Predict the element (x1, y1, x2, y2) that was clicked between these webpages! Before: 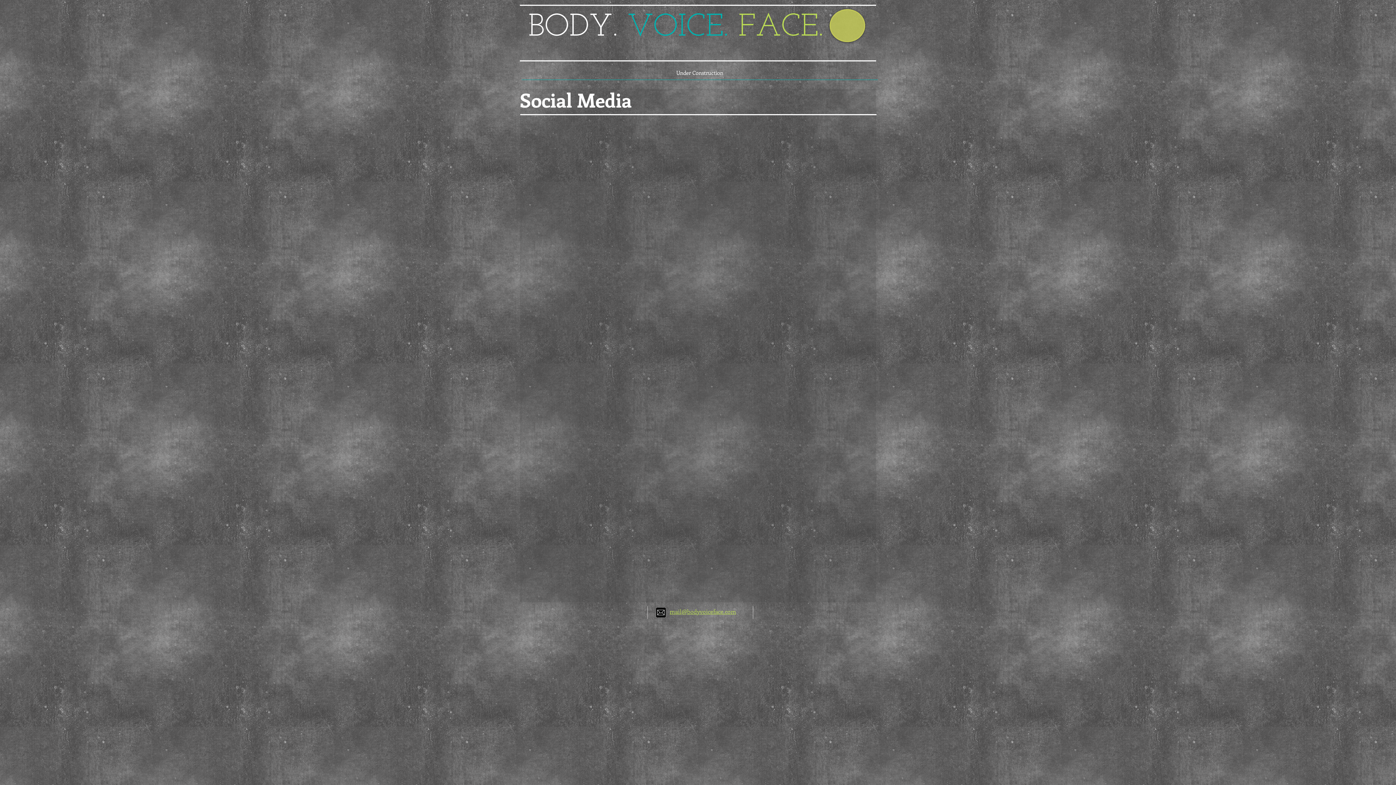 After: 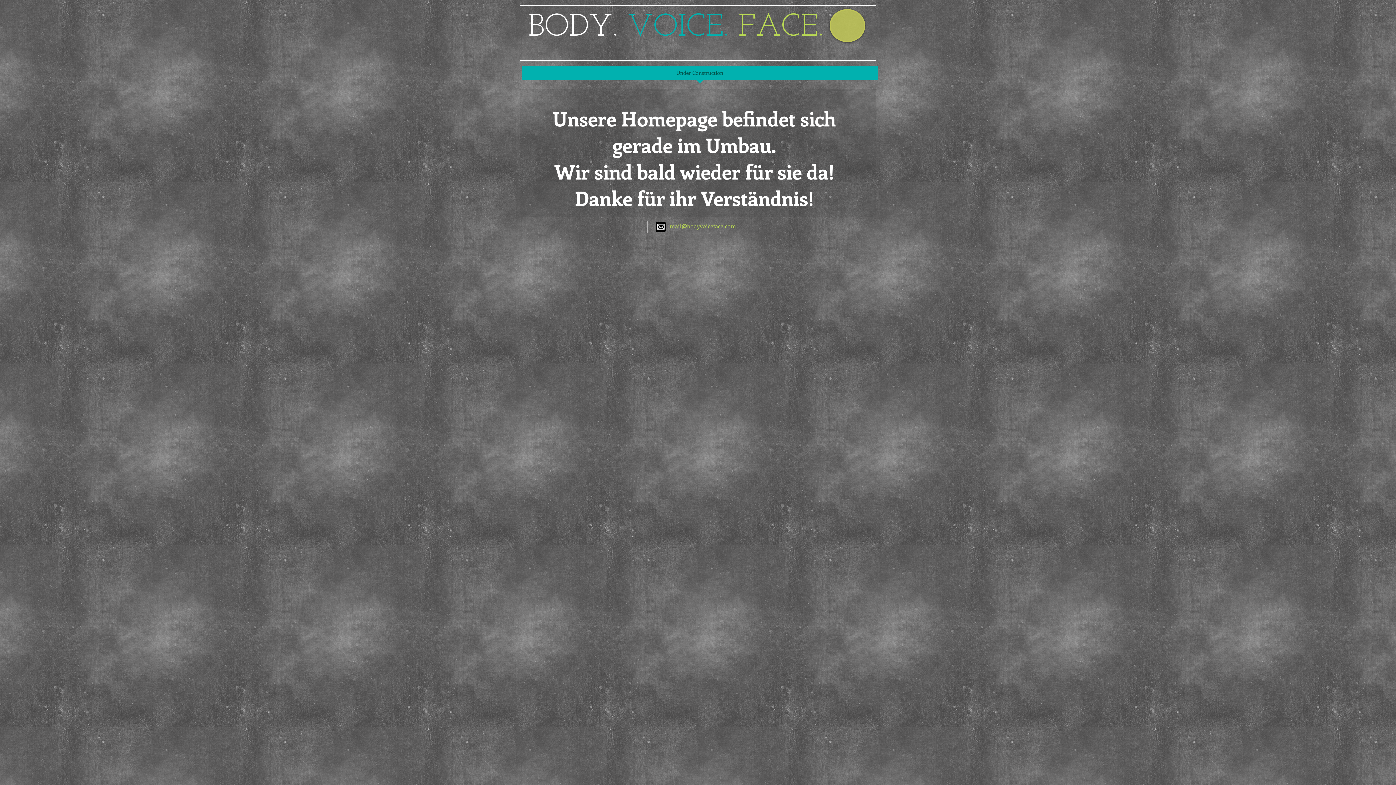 Action: bbox: (521, 66, 878, 84) label: Under Construction